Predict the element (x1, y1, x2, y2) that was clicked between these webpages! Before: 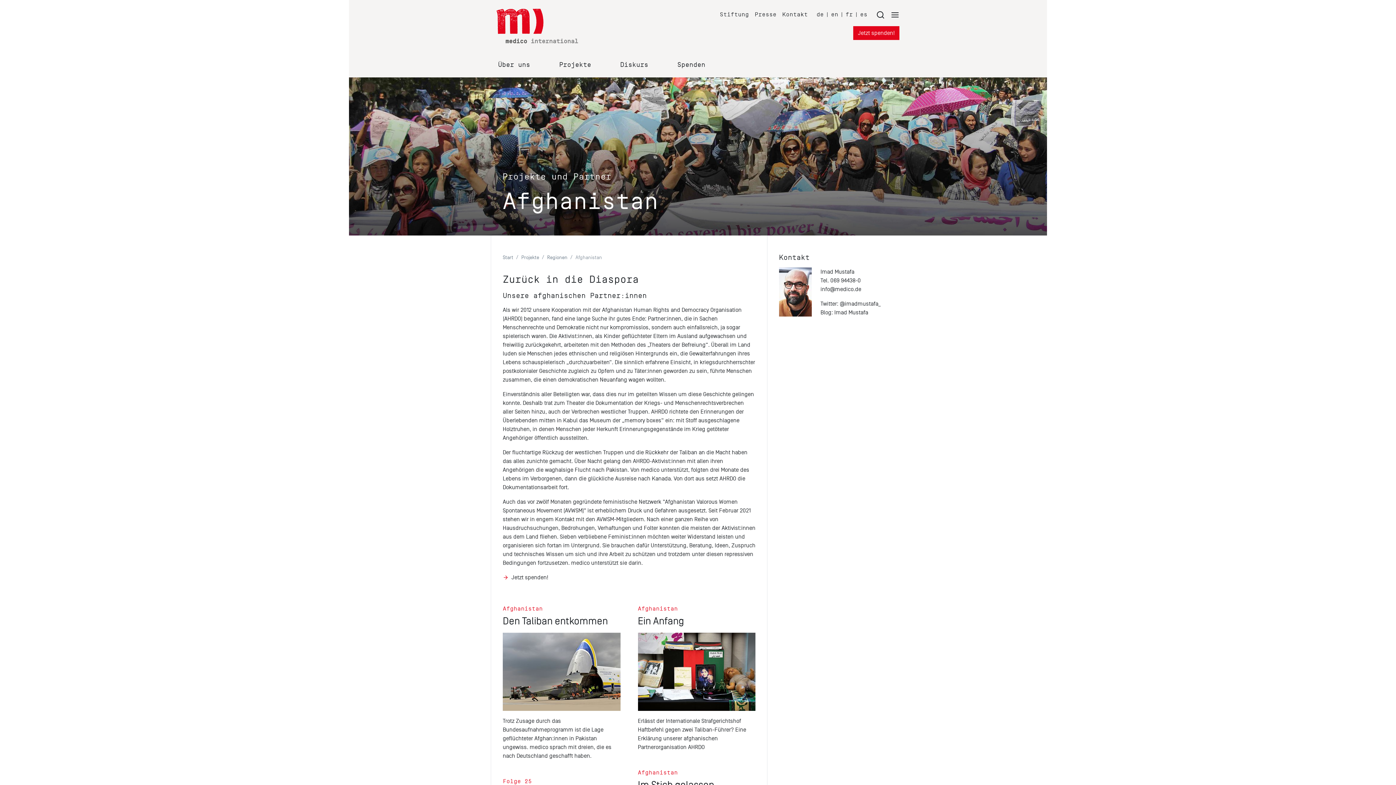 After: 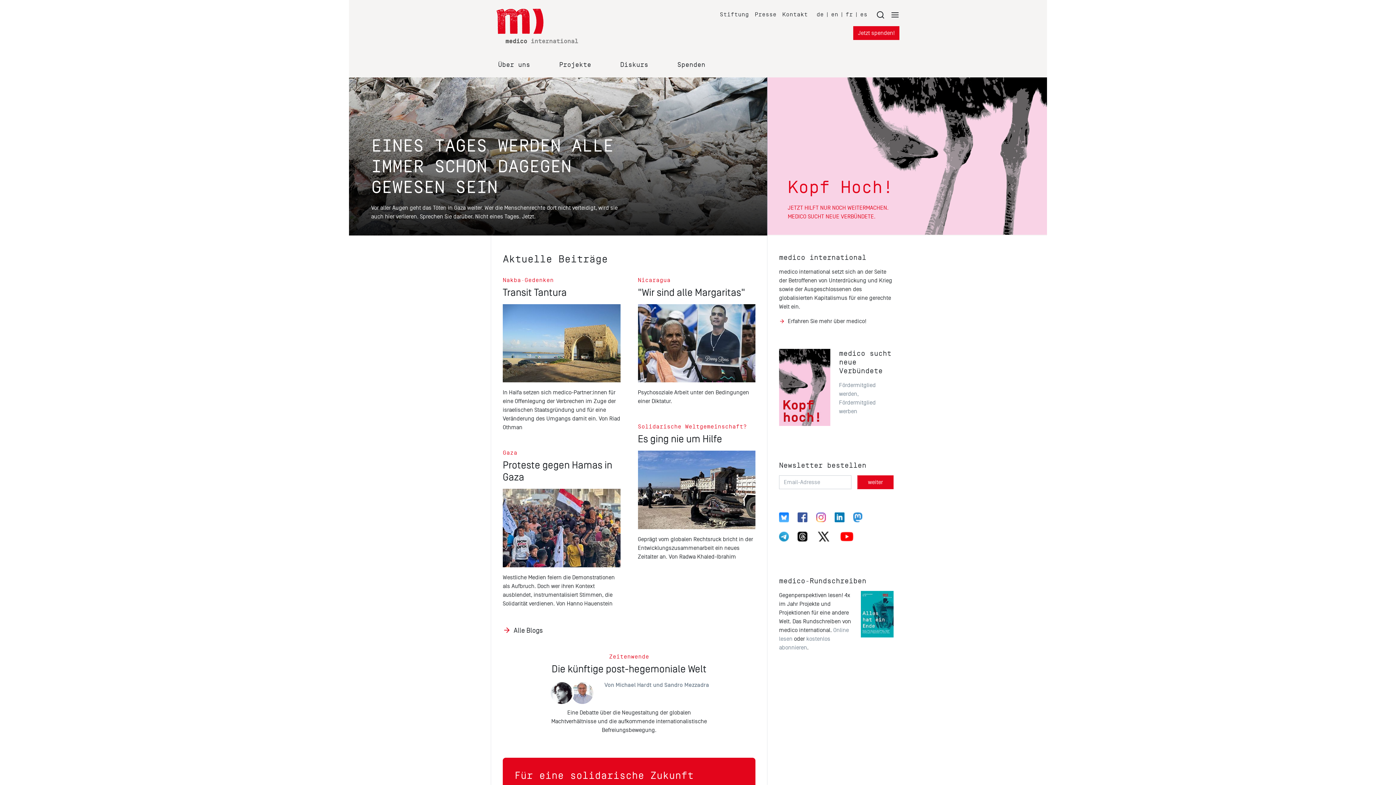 Action: label: de bbox: (816, 11, 824, 17)